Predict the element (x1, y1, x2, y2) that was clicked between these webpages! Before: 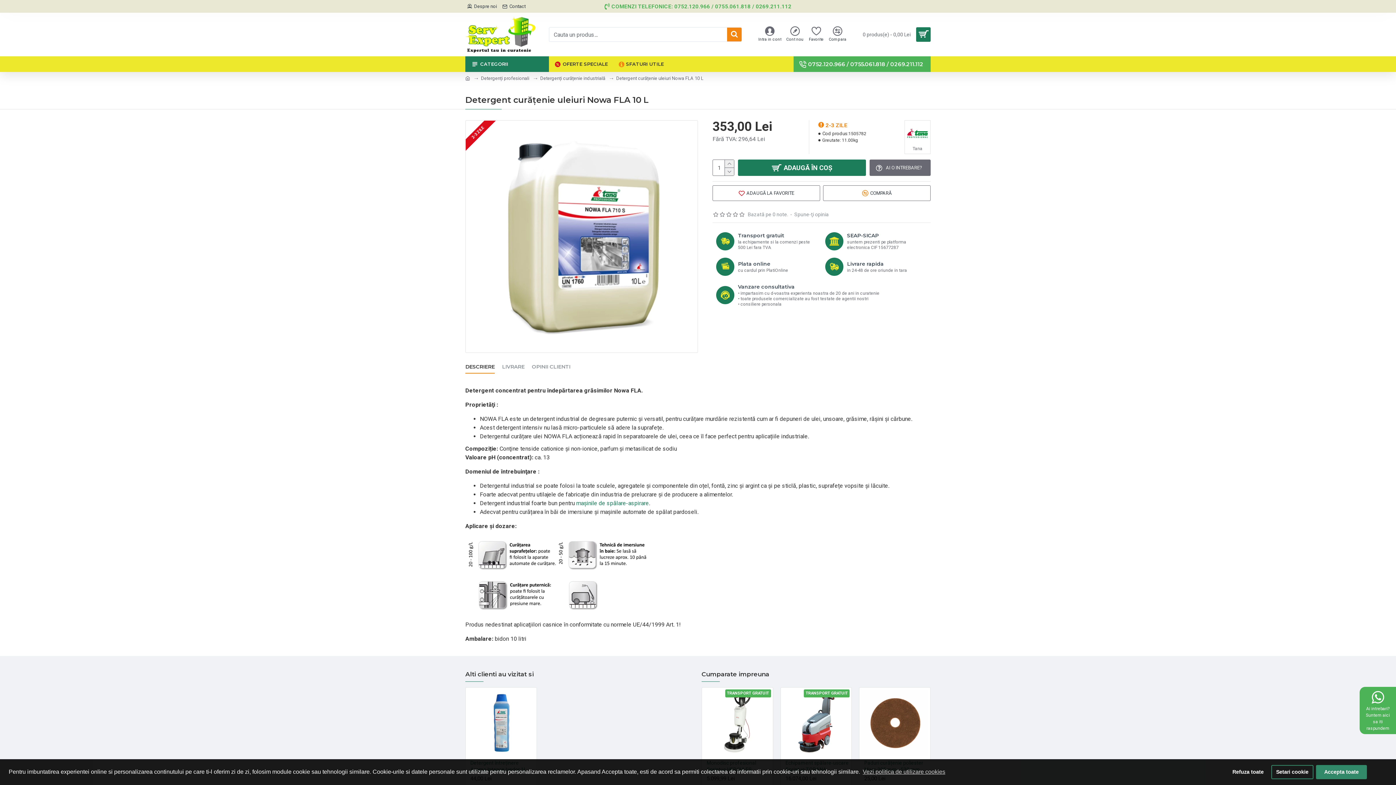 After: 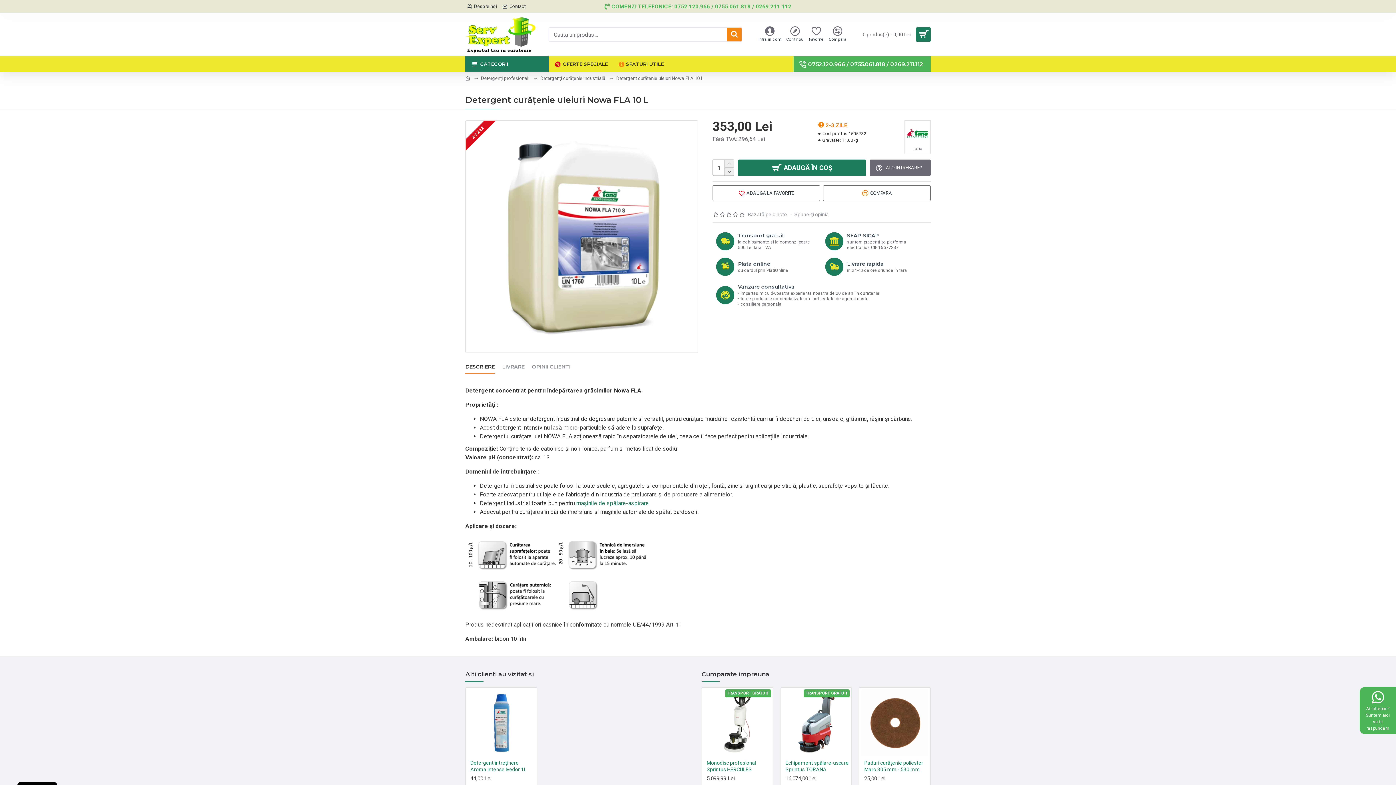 Action: bbox: (1316, 765, 1367, 779) label: allow cookies